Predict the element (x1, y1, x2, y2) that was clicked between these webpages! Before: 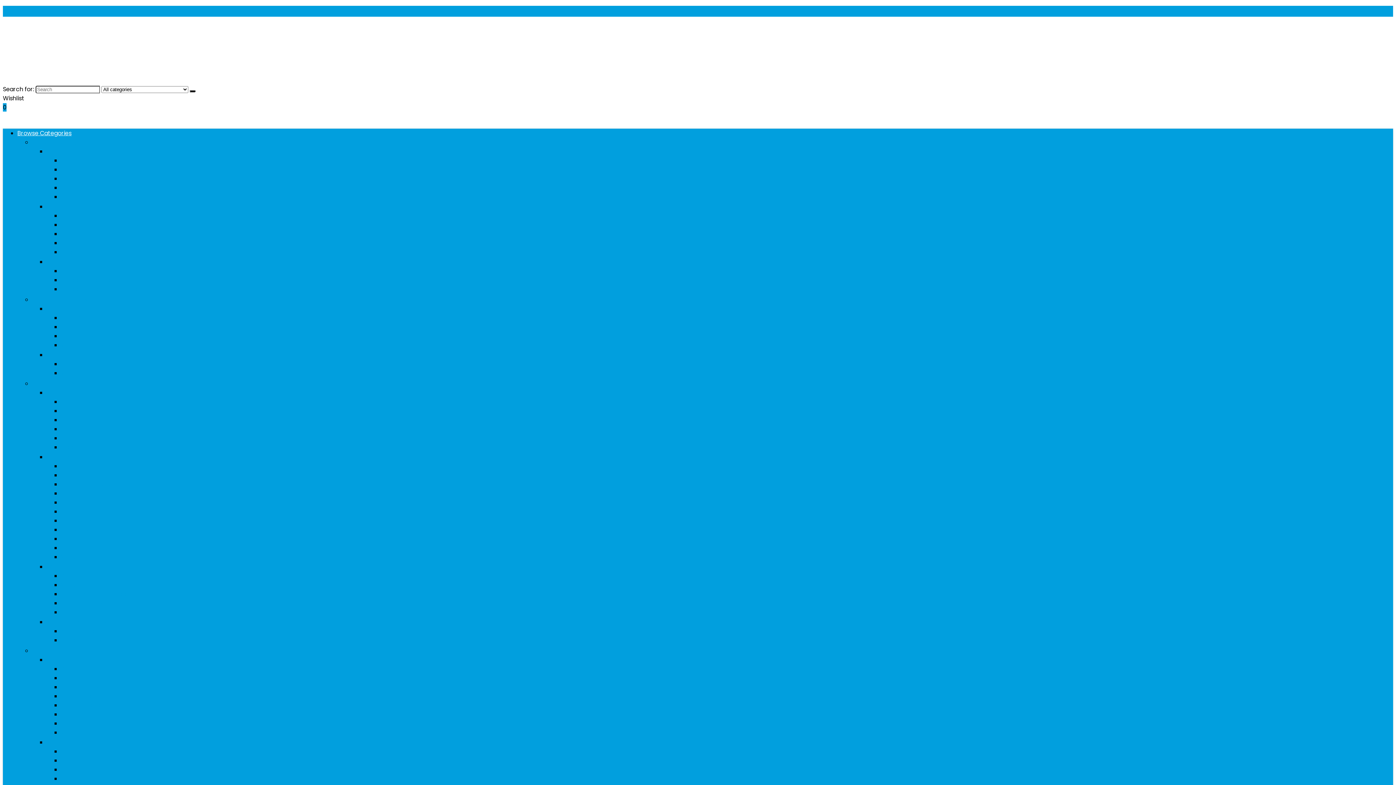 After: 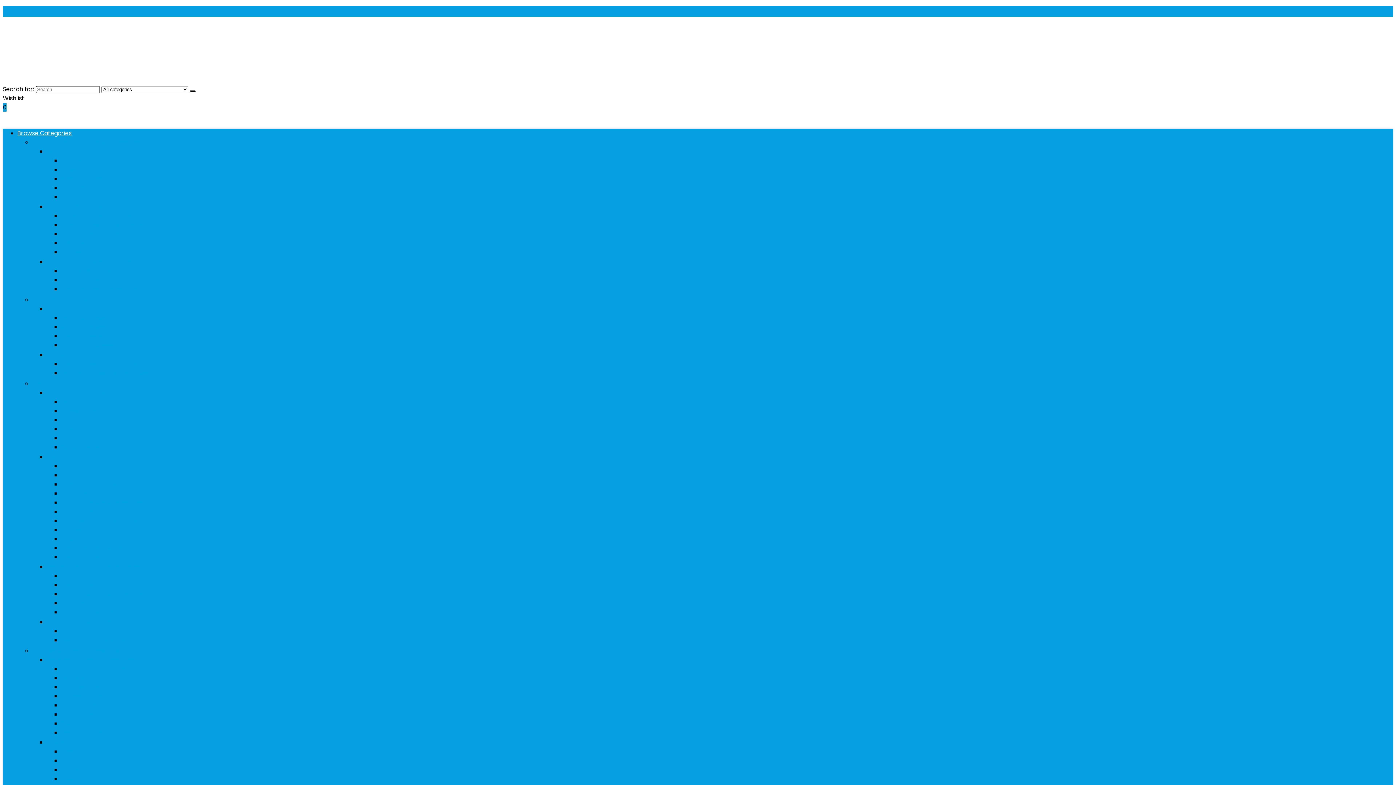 Action: label: Keto Diet Book bbox: (61, 599, 103, 607)